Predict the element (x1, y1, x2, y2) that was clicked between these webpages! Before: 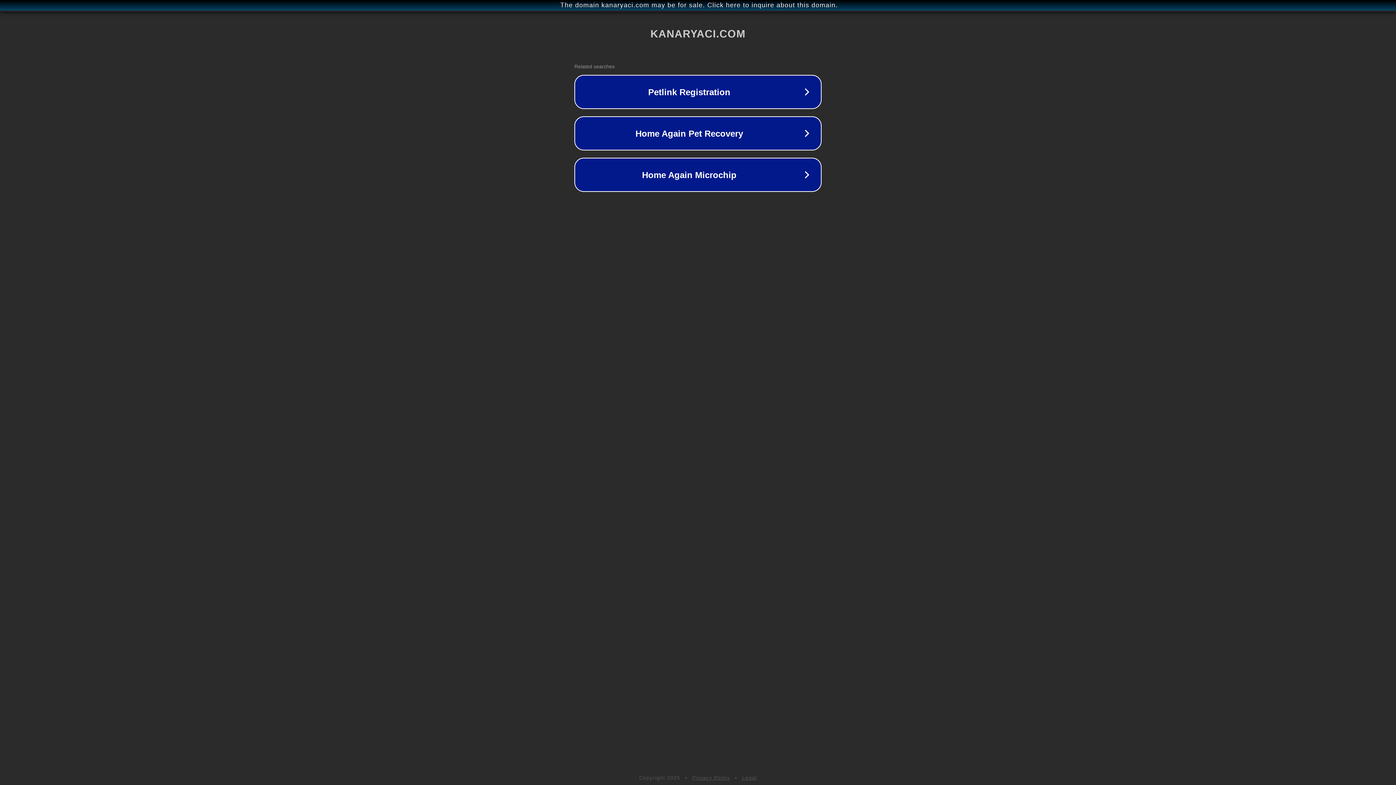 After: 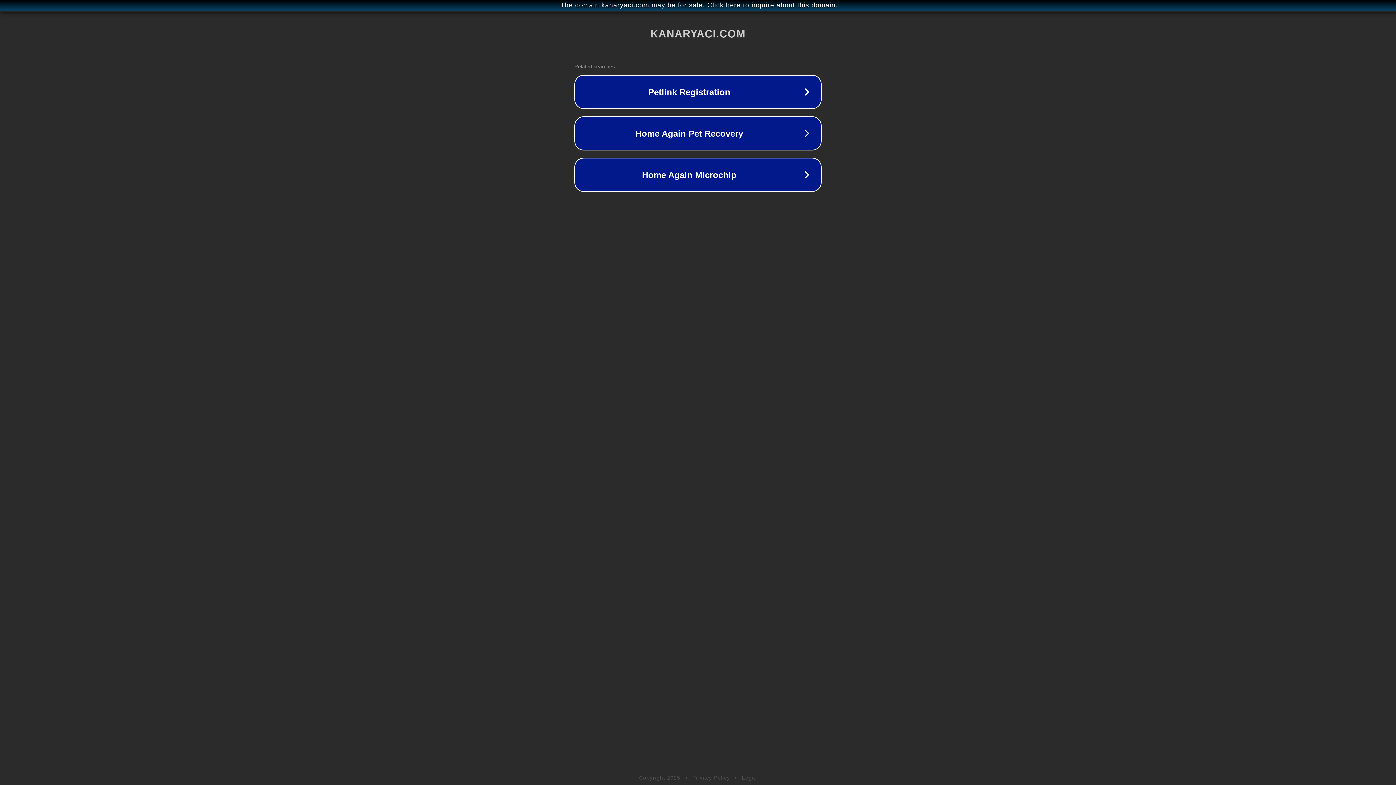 Action: label: Privacy Policy bbox: (692, 775, 730, 781)